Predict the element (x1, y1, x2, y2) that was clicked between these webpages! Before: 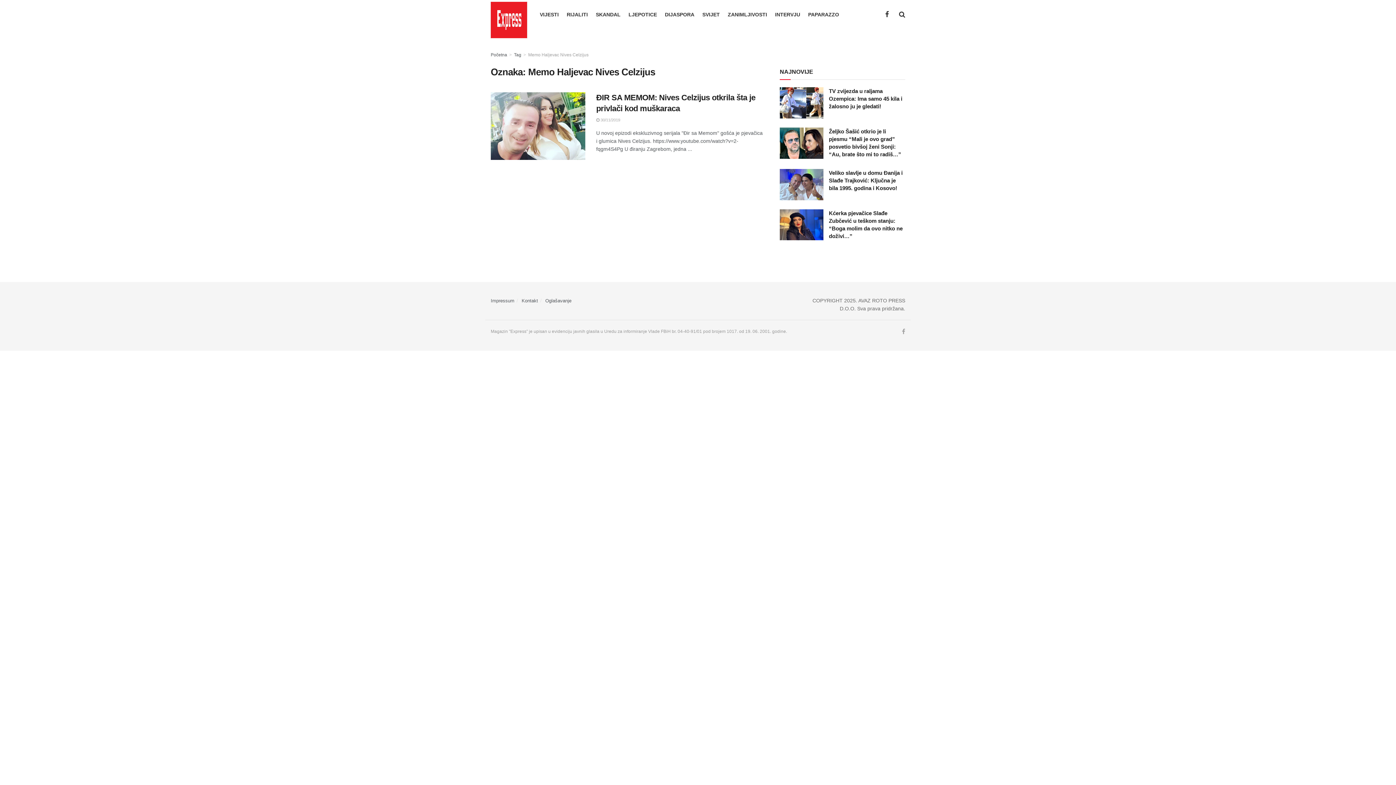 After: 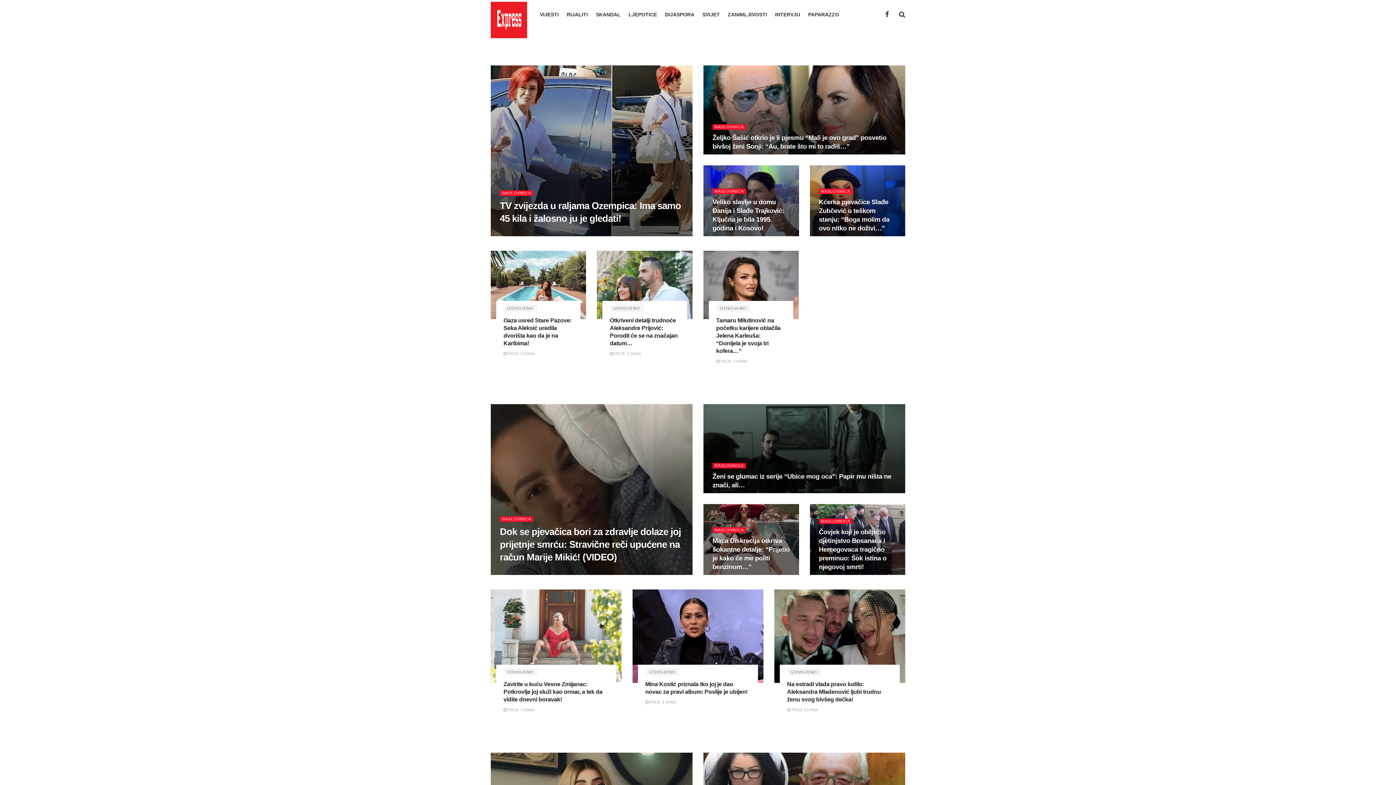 Action: bbox: (490, 125, 507, 130) label: Početna